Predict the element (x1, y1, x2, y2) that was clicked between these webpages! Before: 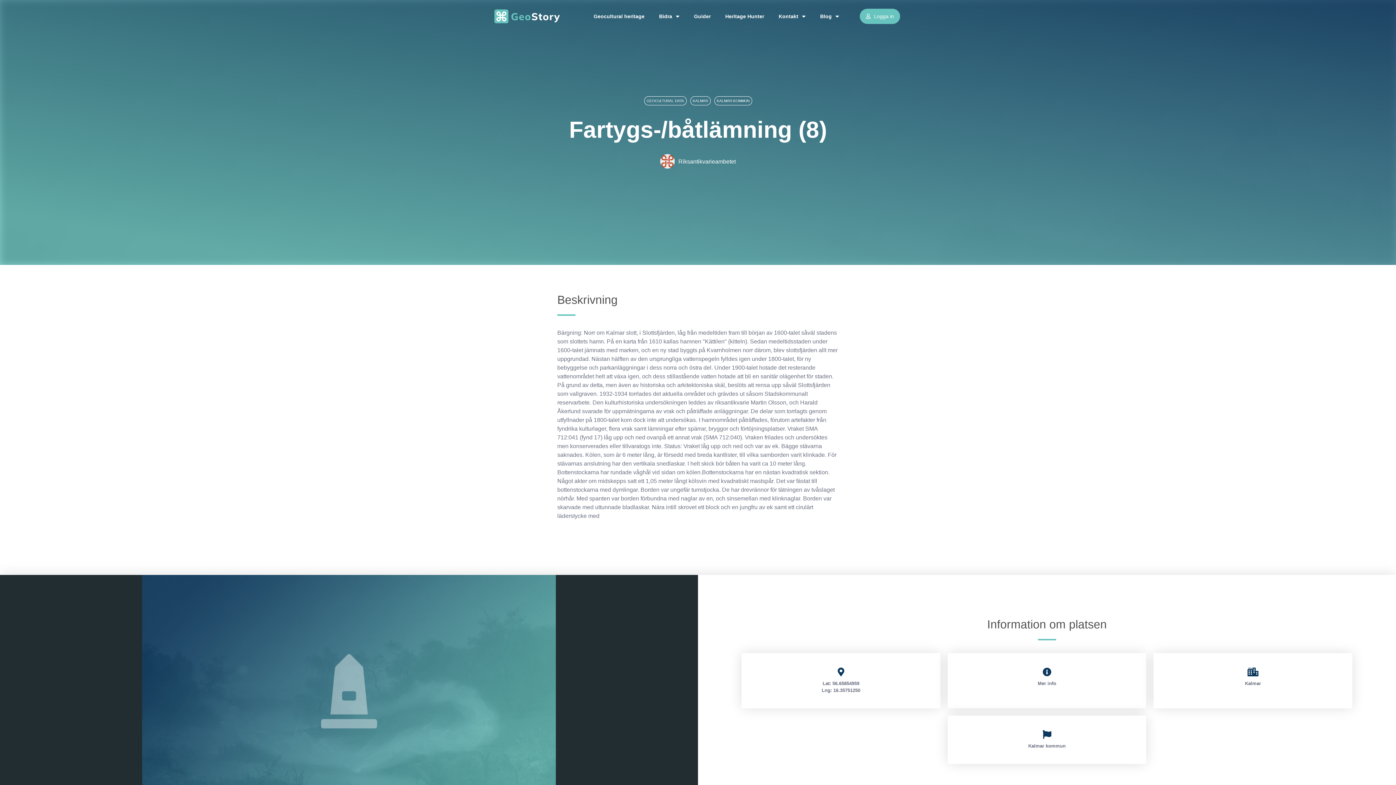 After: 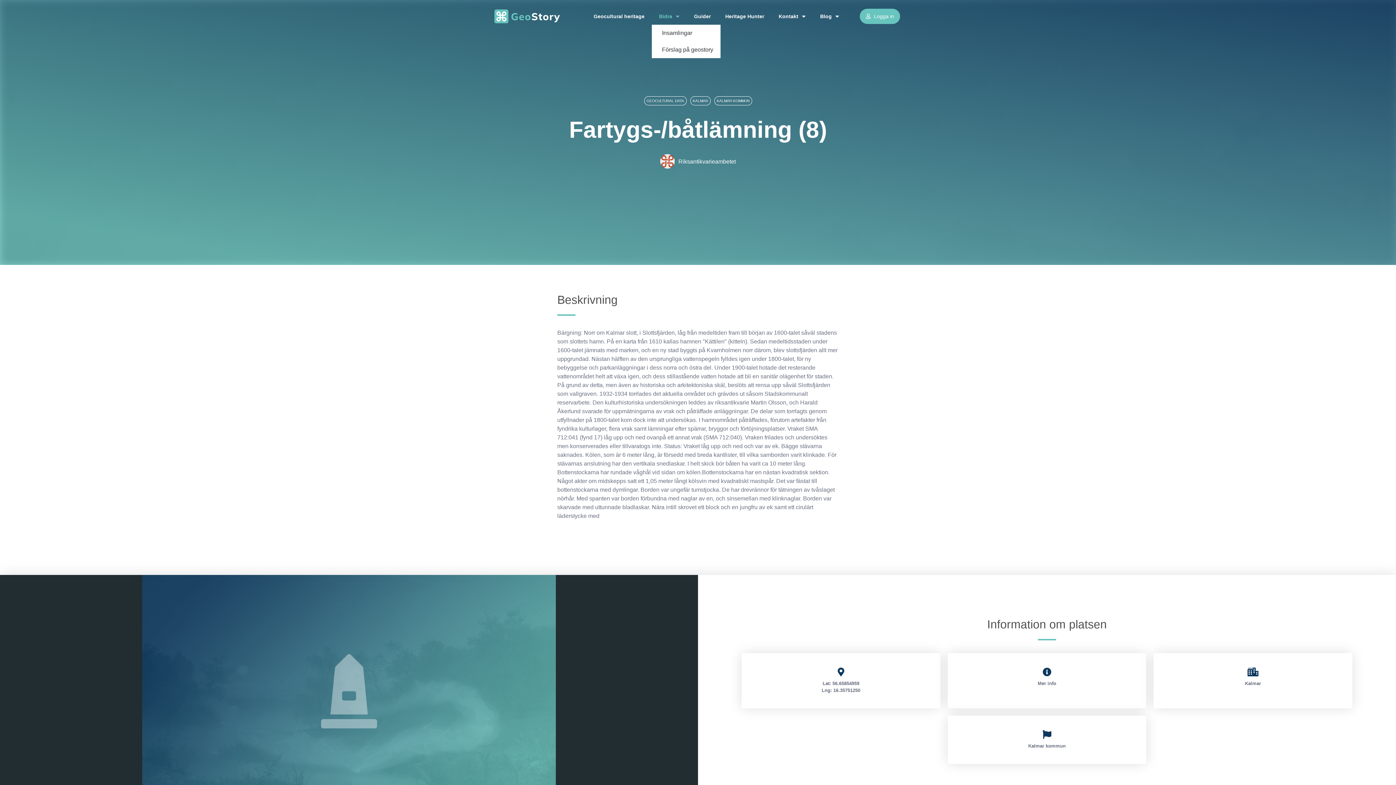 Action: bbox: (651, 8, 686, 24) label: Bidra